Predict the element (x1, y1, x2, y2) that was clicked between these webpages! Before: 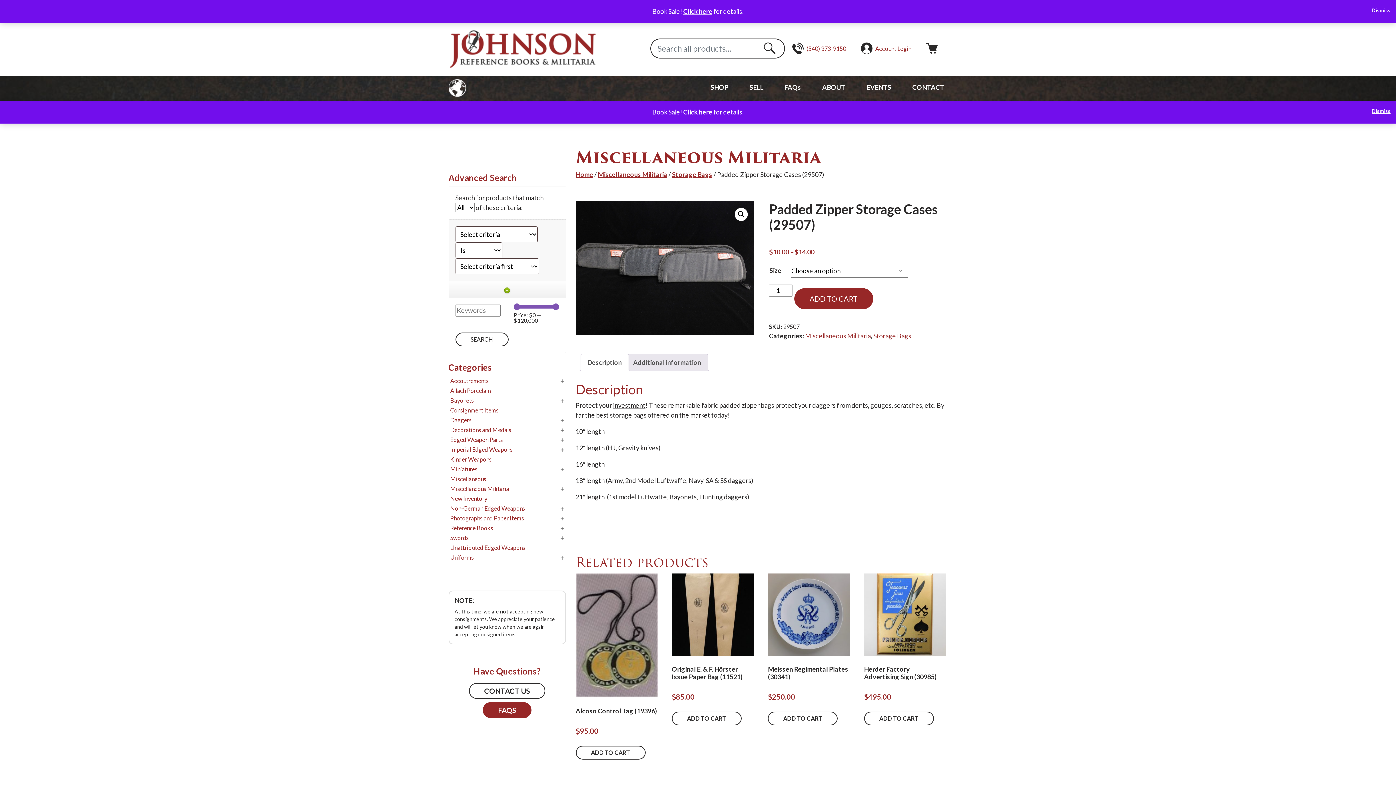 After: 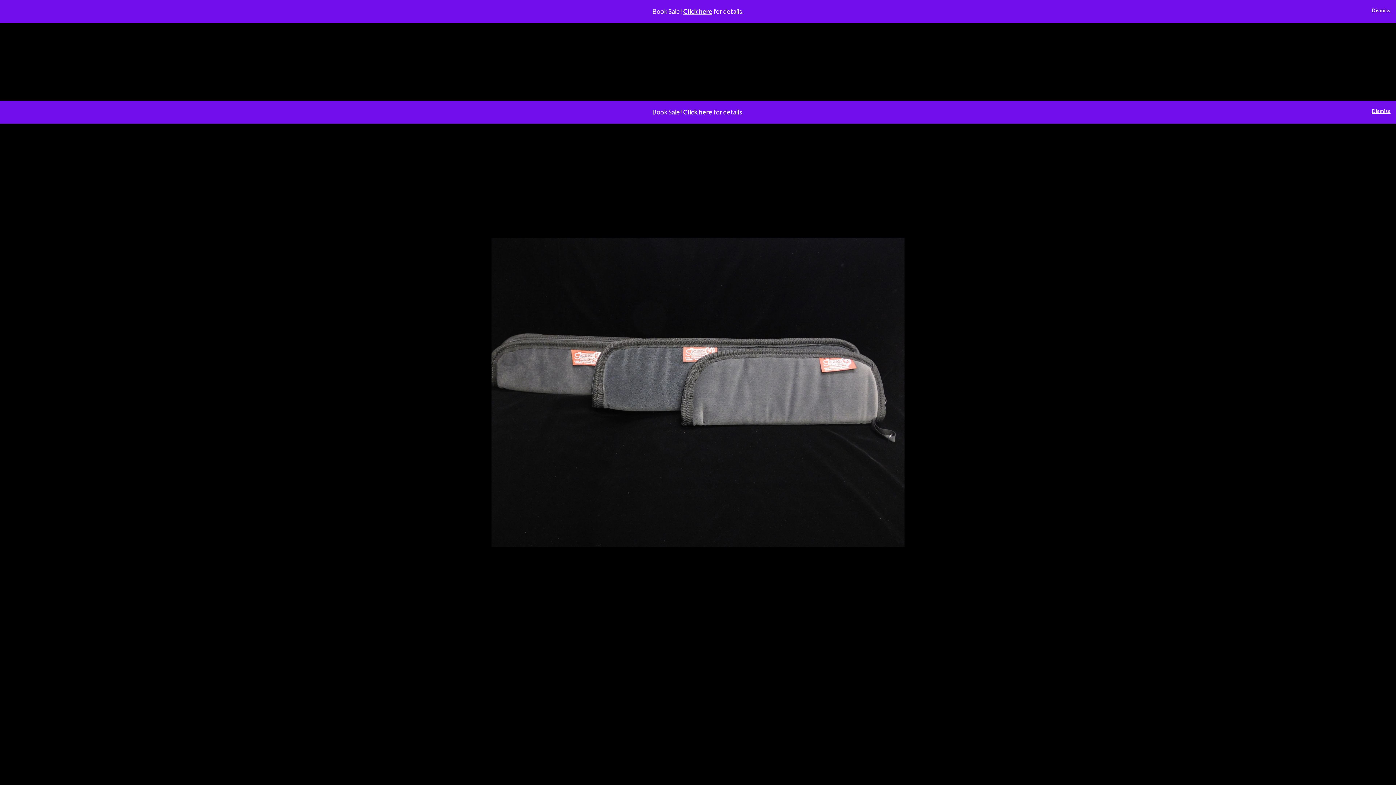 Action: bbox: (734, 208, 747, 221) label: View full-screen image gallery